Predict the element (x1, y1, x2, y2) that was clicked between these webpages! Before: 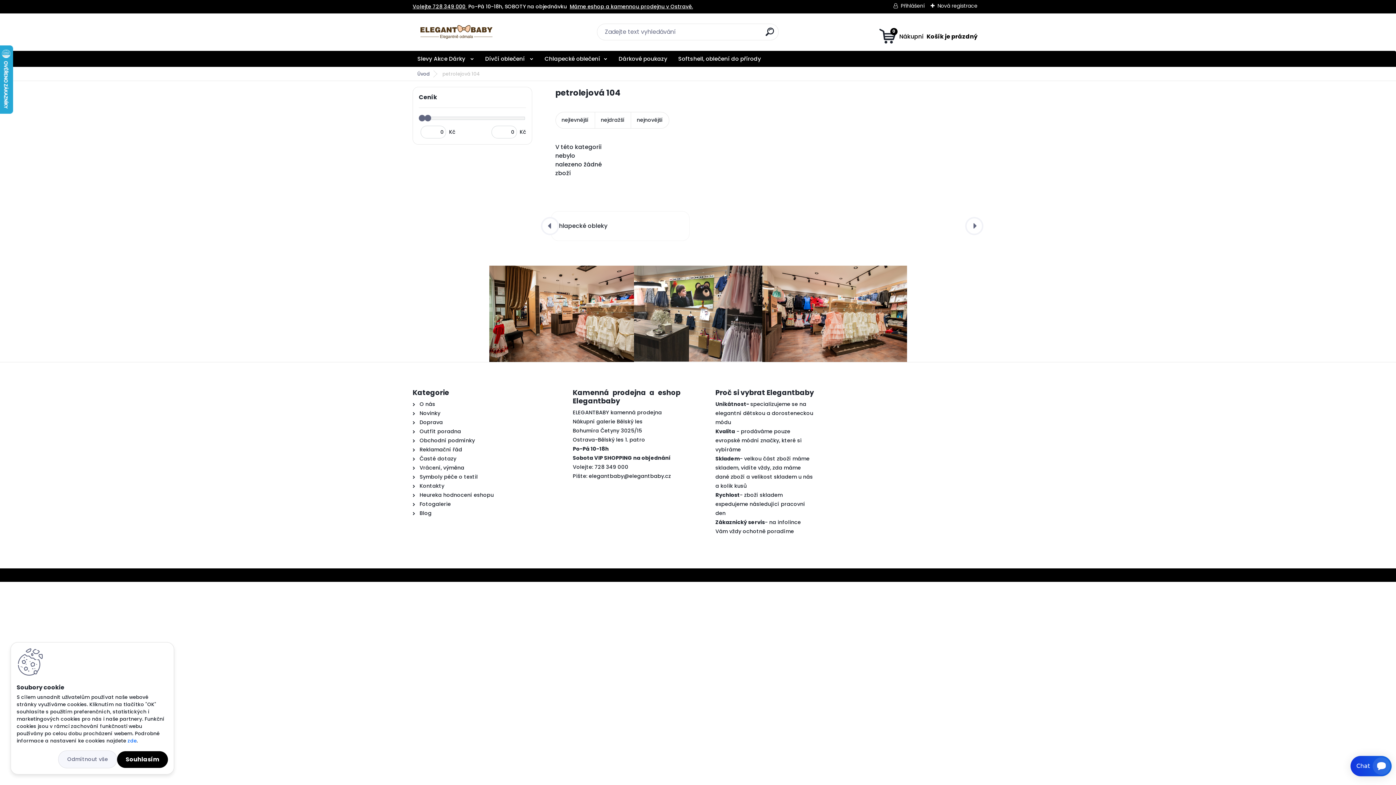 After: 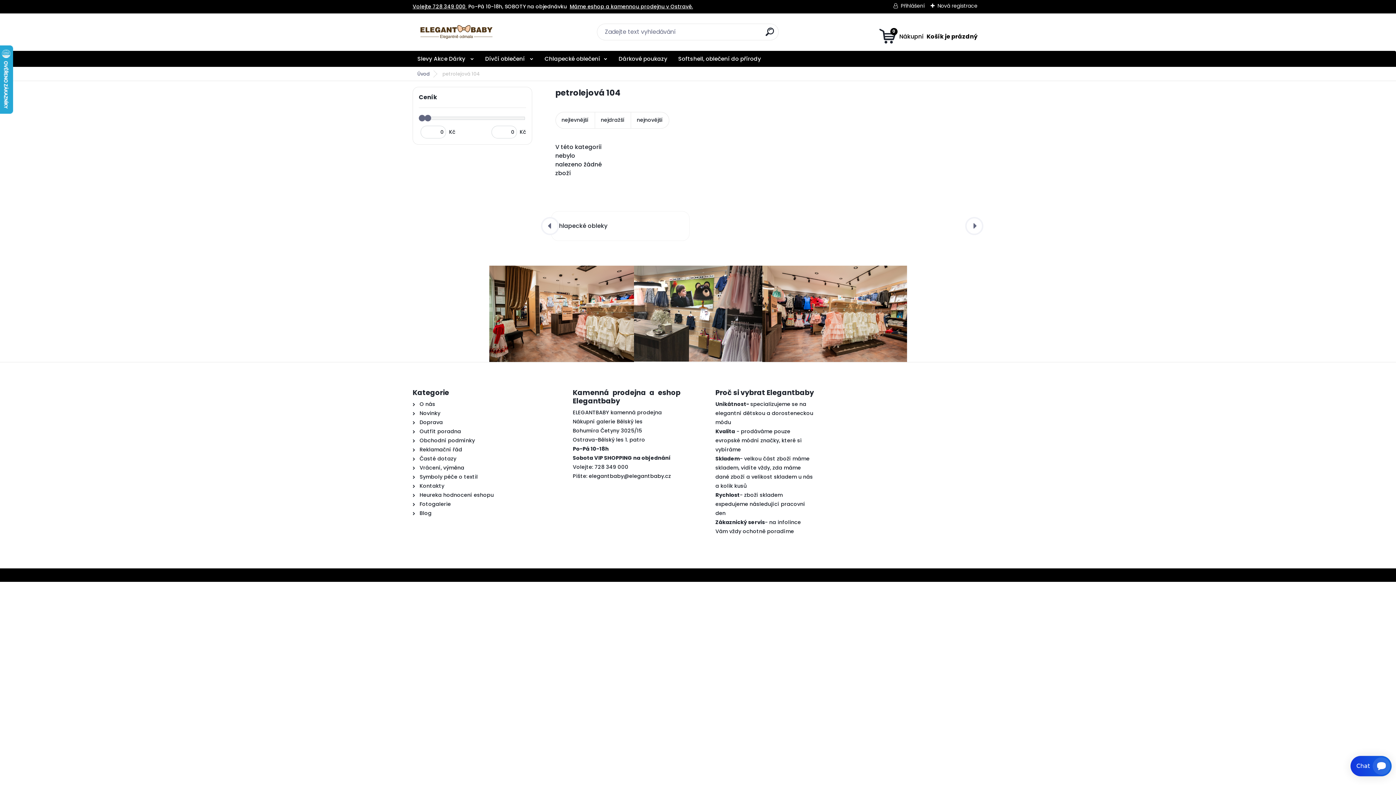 Action: bbox: (58, 751, 117, 768) label: Odmítnout vše